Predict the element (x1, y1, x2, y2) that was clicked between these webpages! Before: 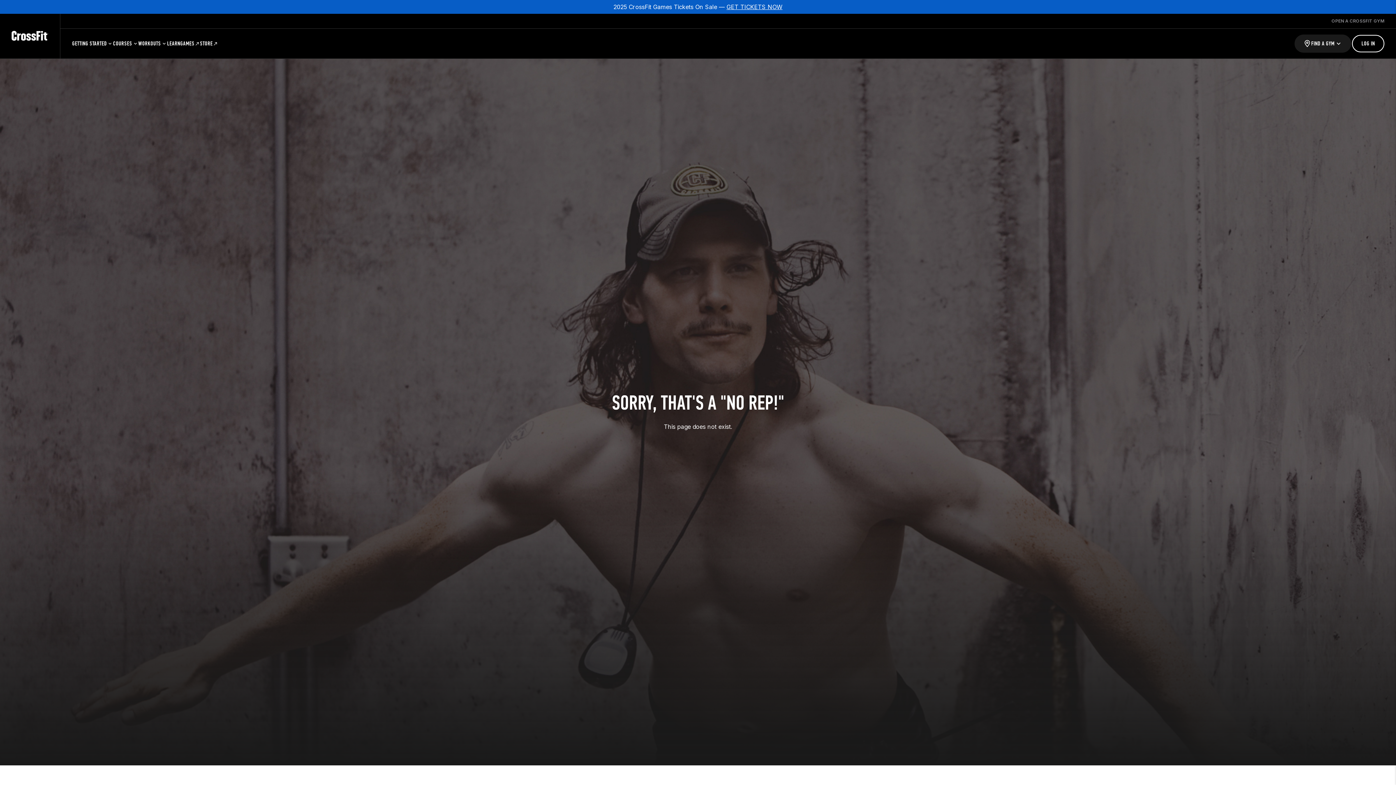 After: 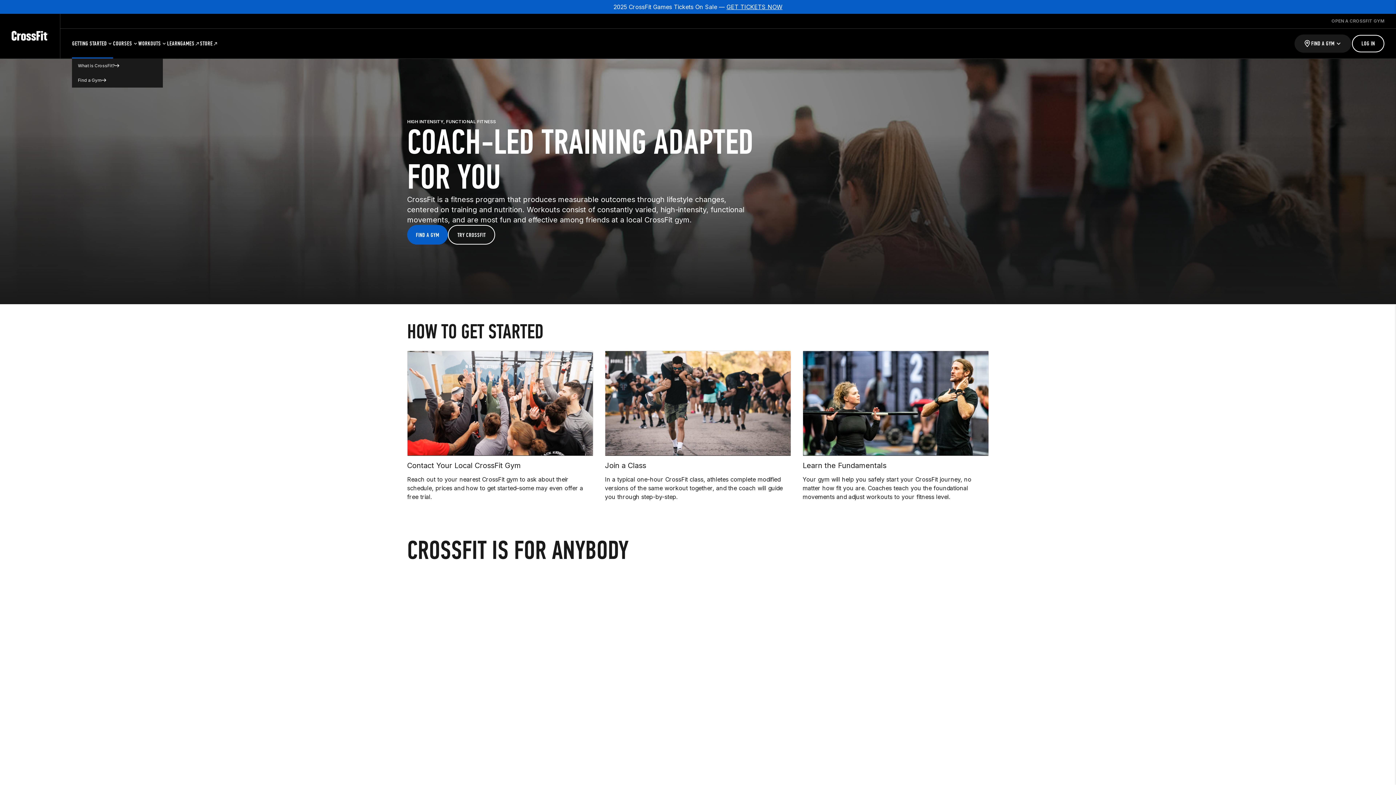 Action: label: GETTING STARTED bbox: (72, 28, 113, 58)